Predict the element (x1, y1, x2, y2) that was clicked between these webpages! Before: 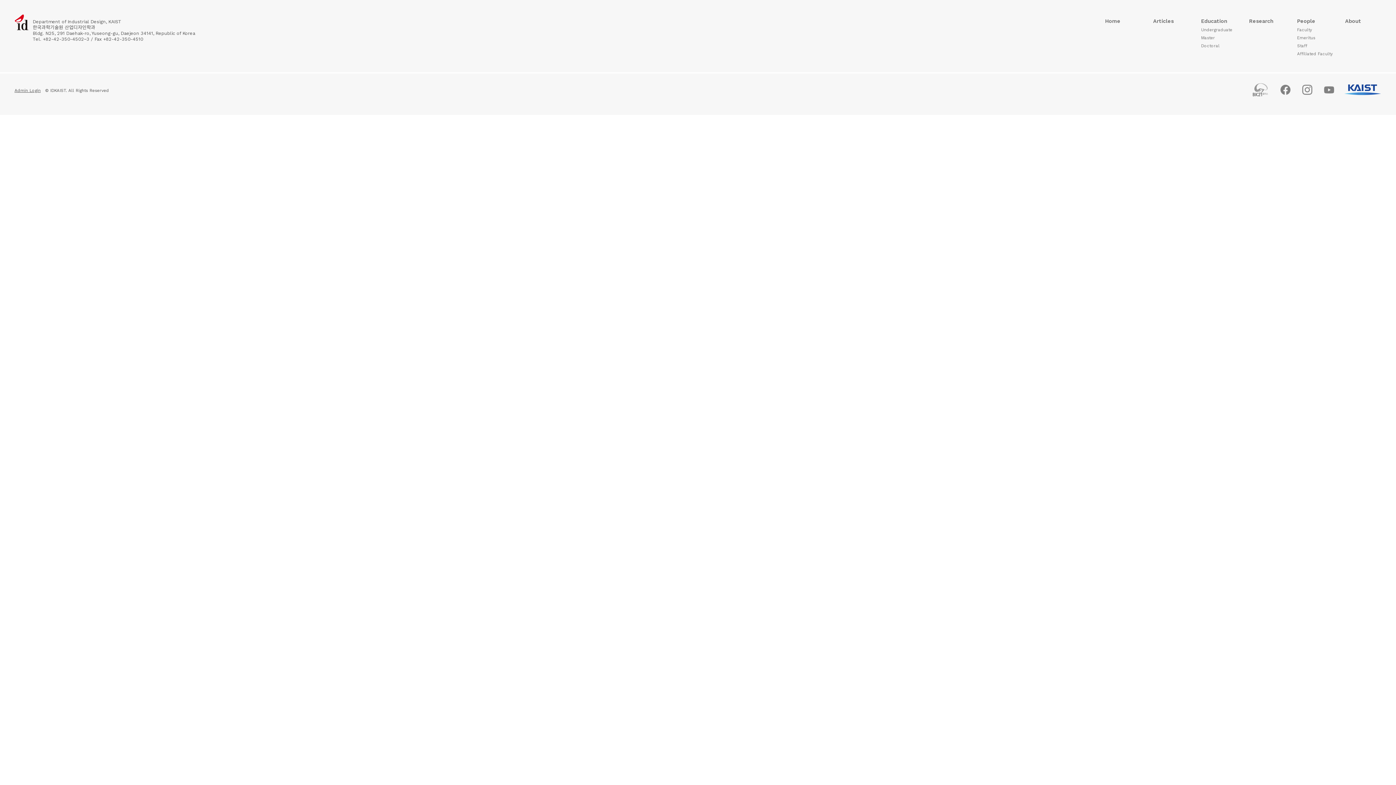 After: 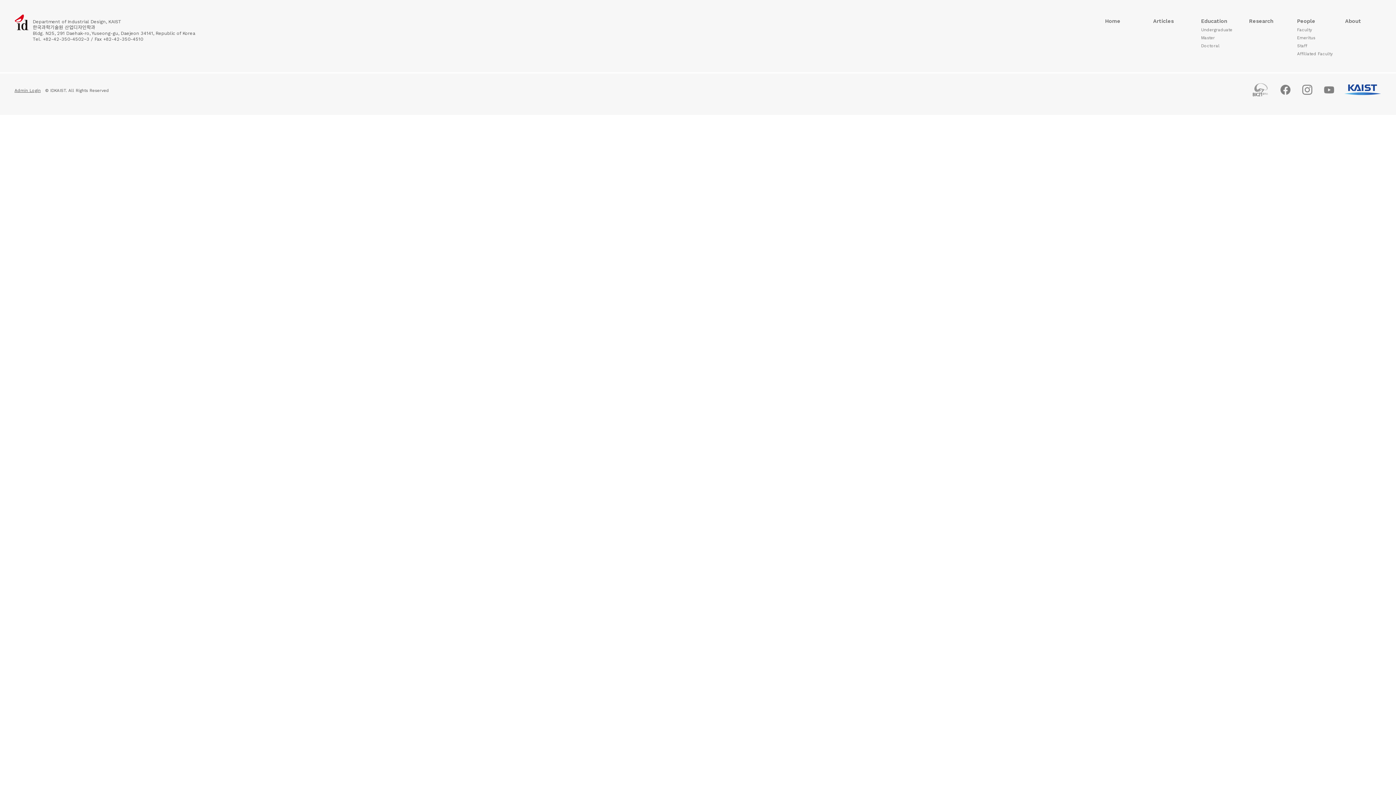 Action: bbox: (1322, 86, 1343, 92)